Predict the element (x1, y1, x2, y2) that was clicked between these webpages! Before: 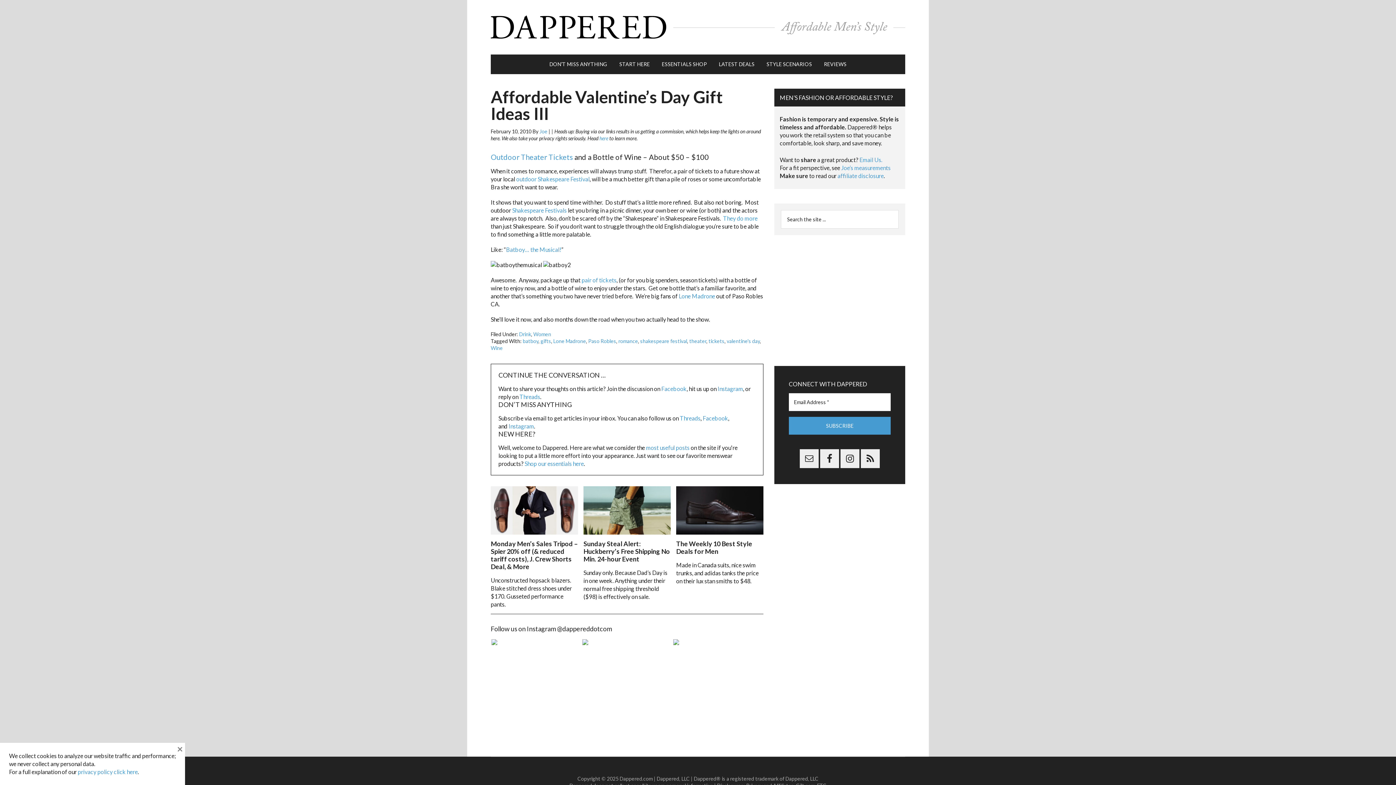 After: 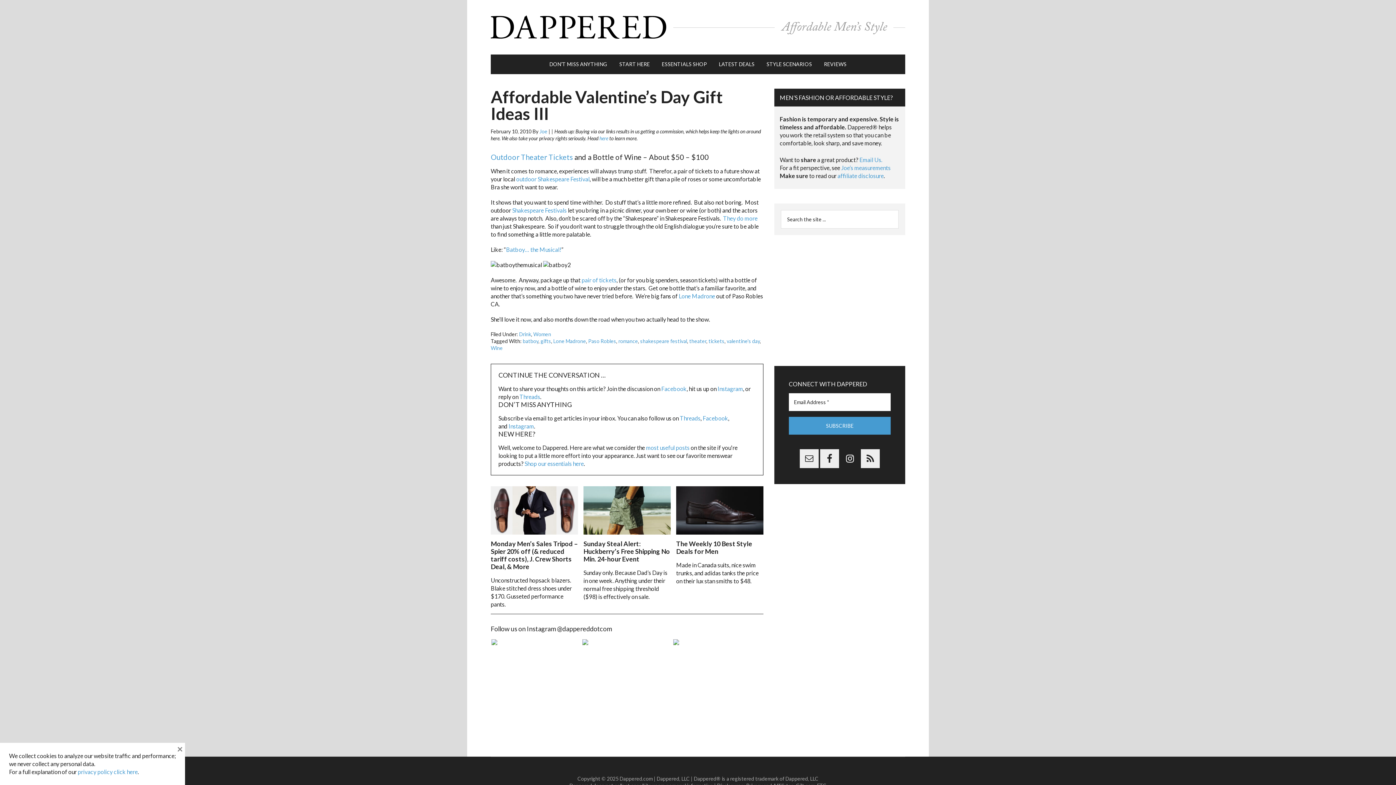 Action: bbox: (840, 449, 859, 468)